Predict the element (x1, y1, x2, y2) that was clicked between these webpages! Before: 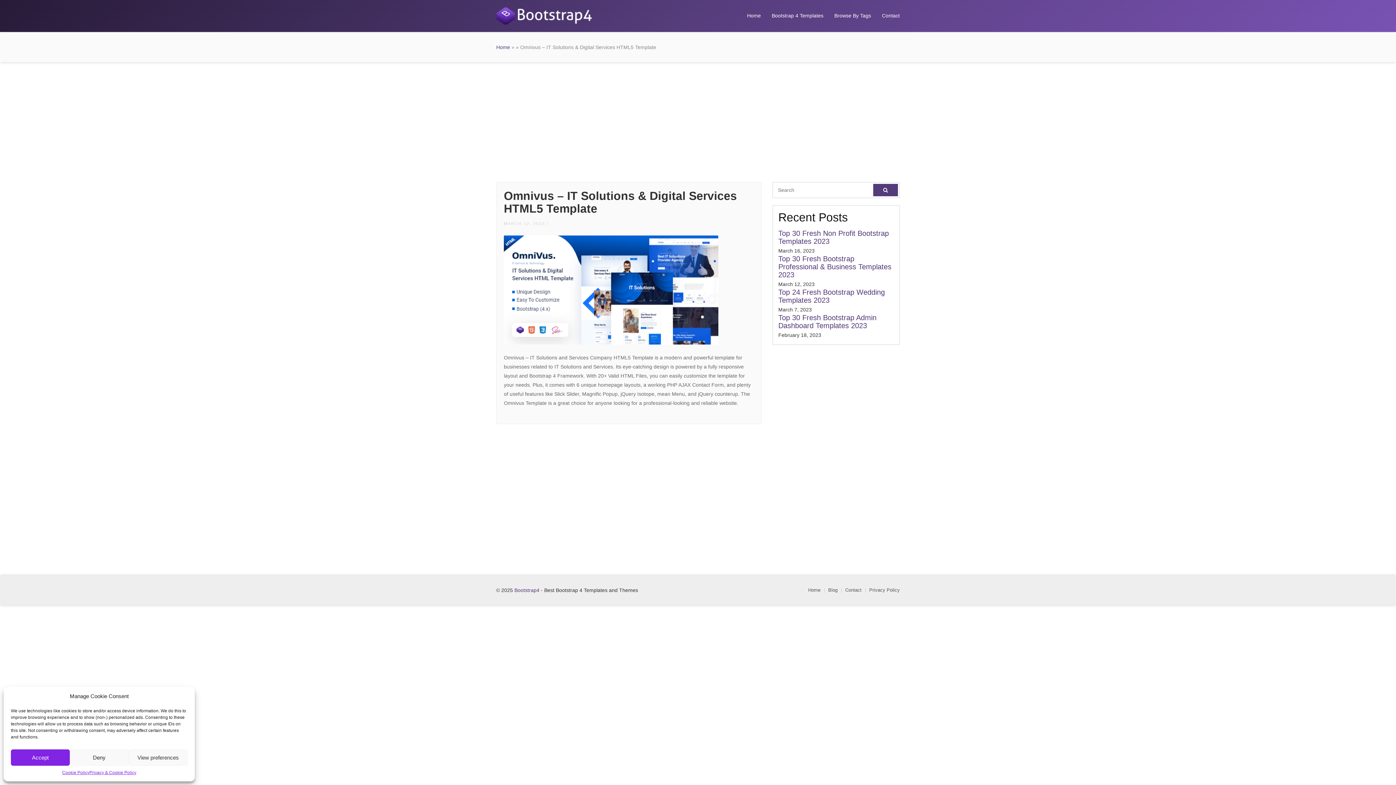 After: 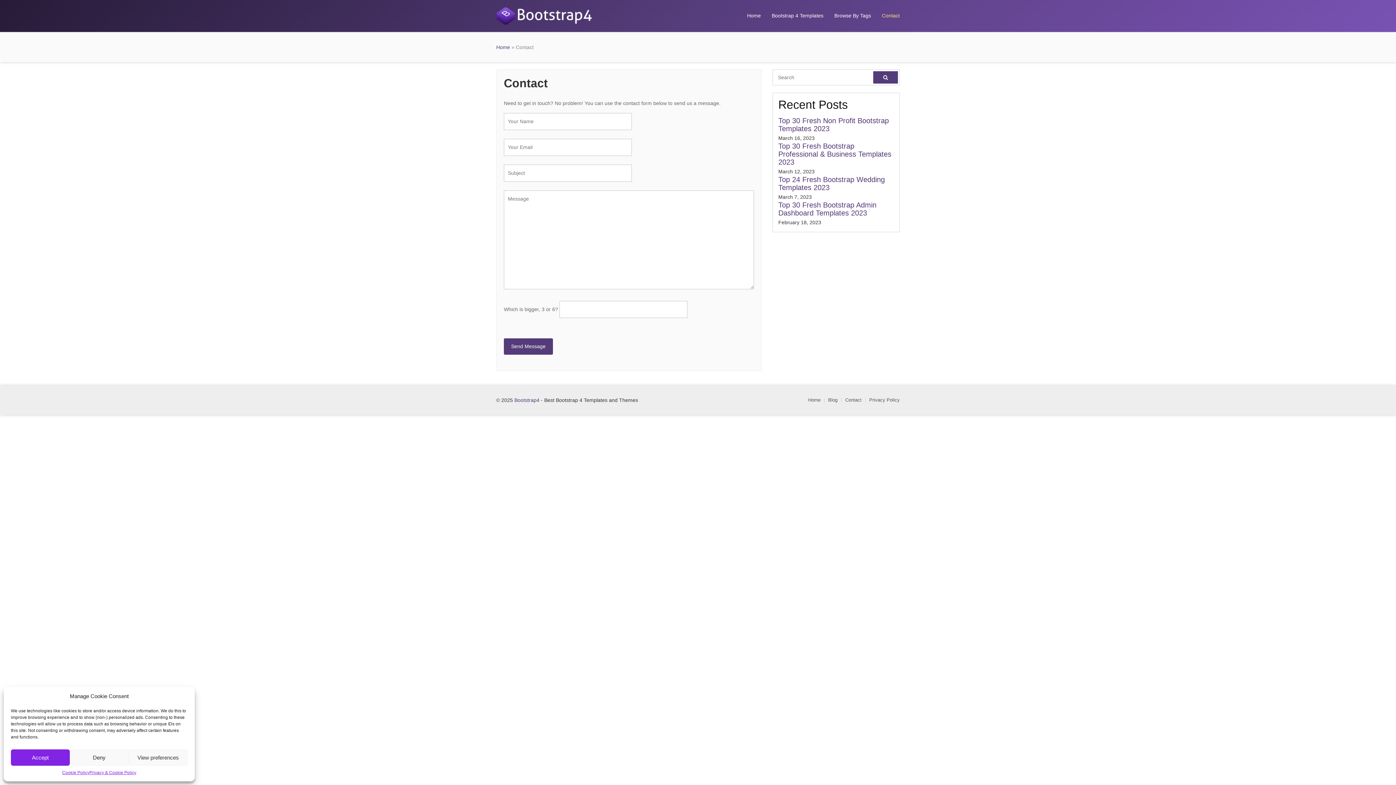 Action: label: Contact bbox: (871, 13, 900, 18)